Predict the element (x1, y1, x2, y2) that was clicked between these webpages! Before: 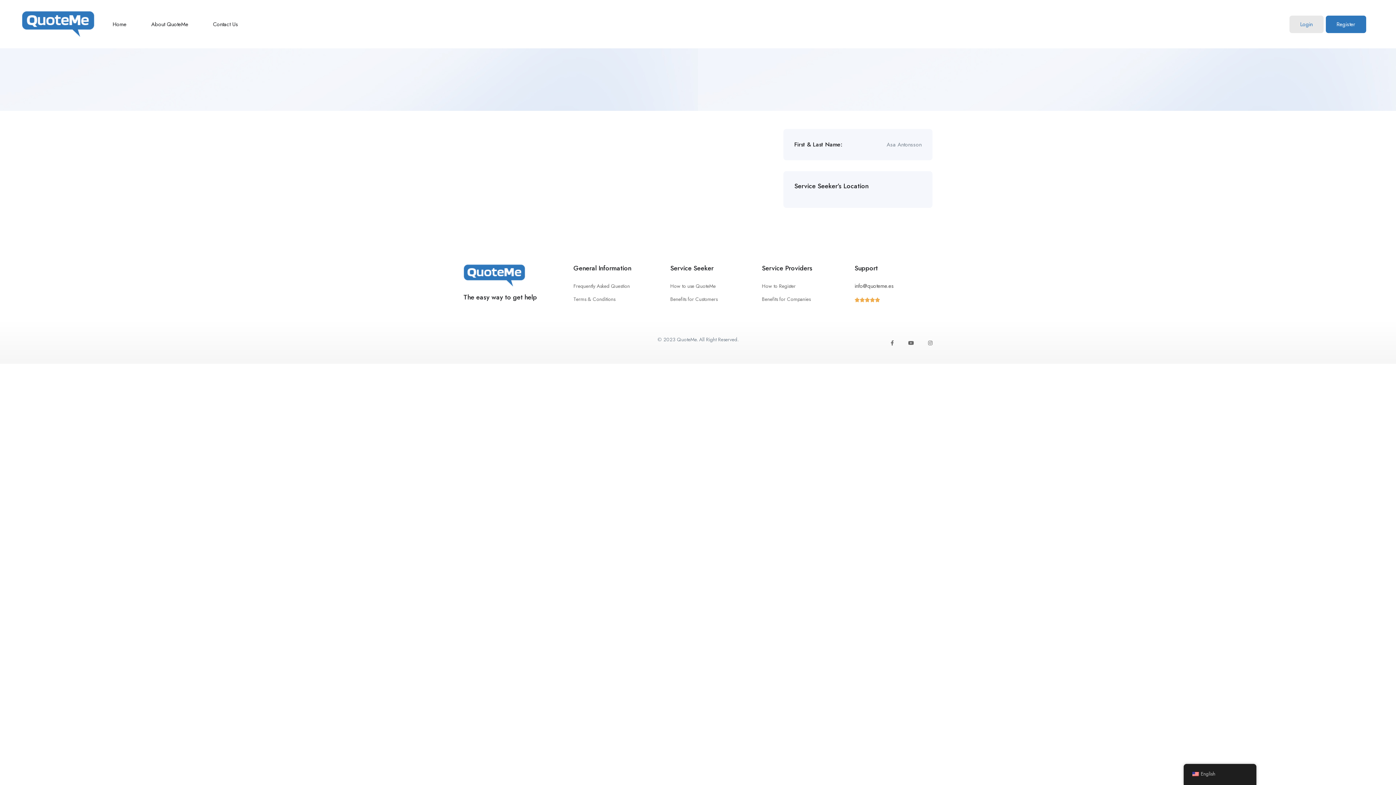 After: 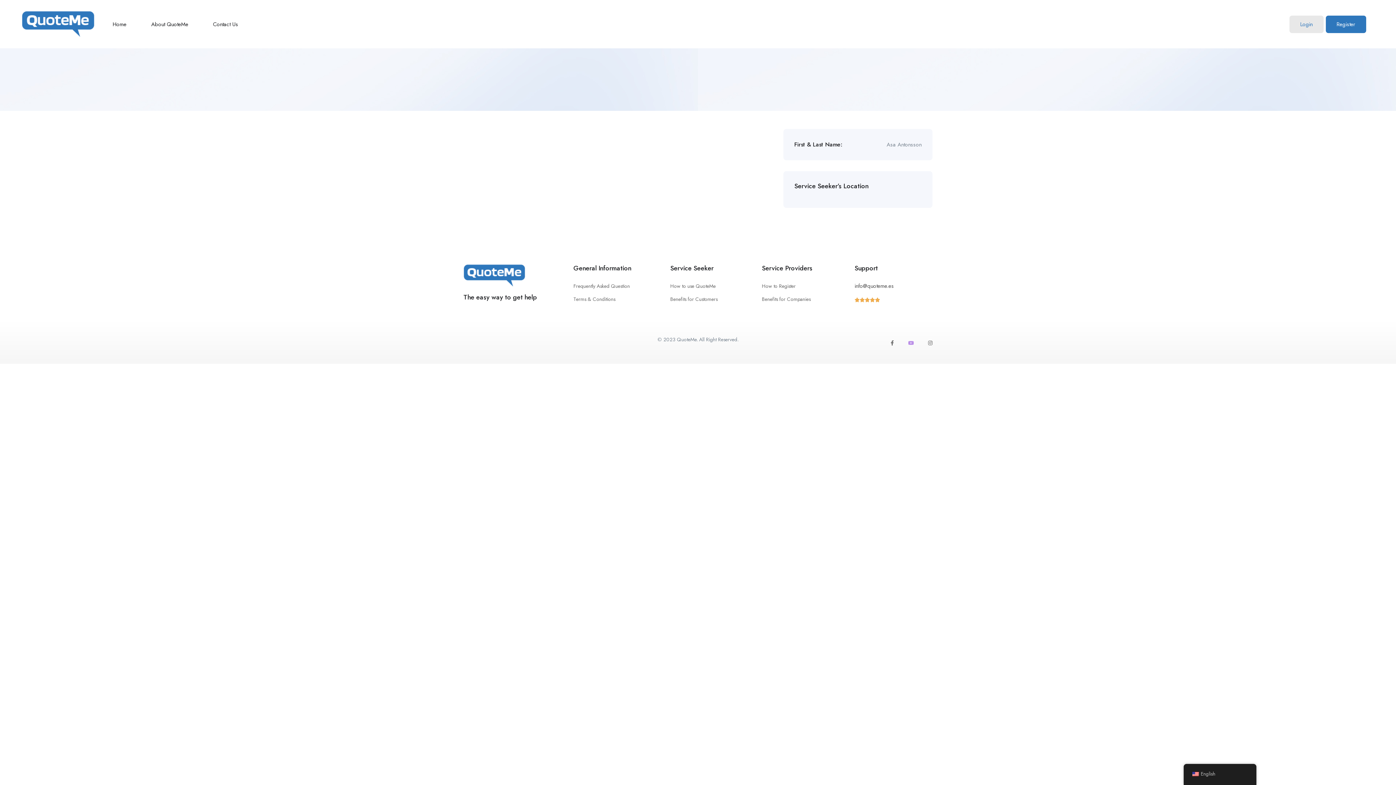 Action: bbox: (908, 339, 914, 346)